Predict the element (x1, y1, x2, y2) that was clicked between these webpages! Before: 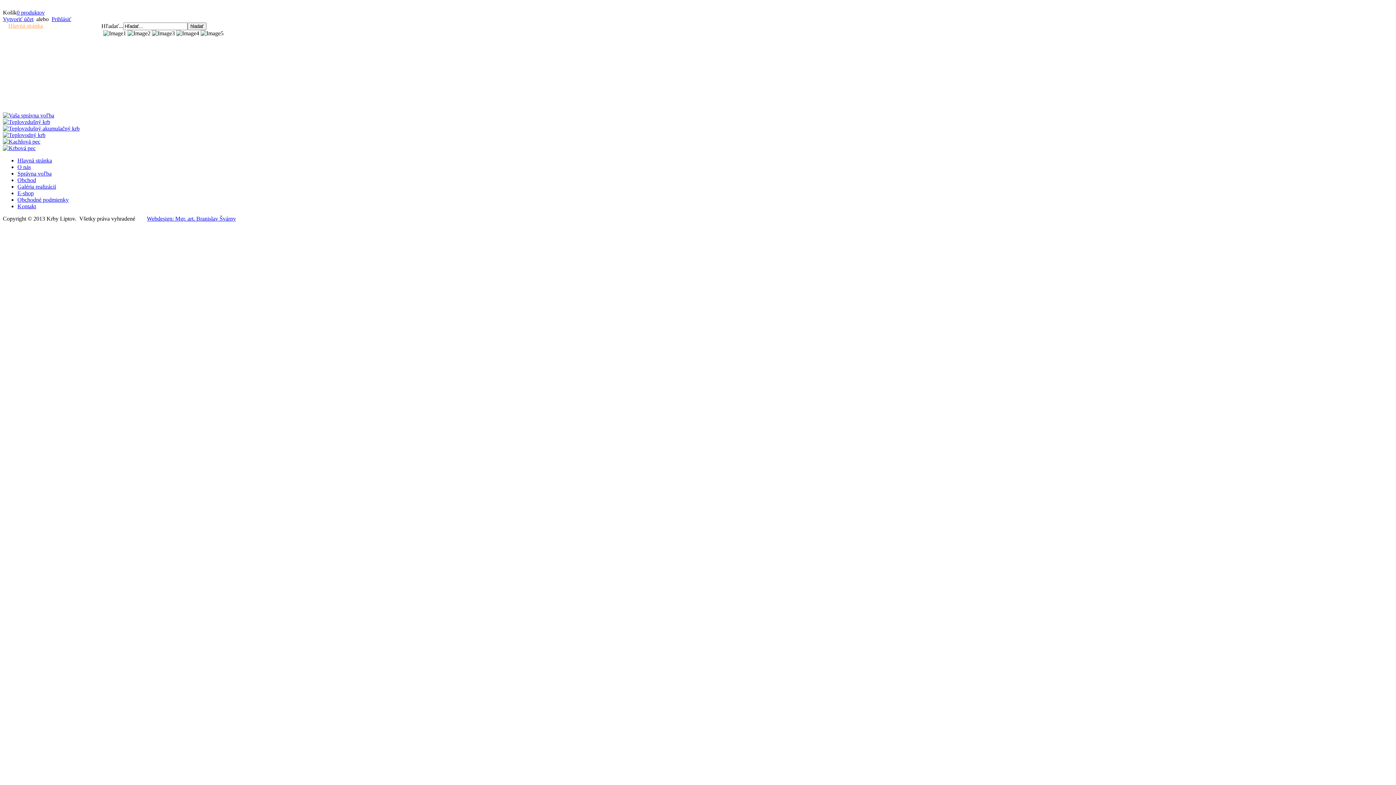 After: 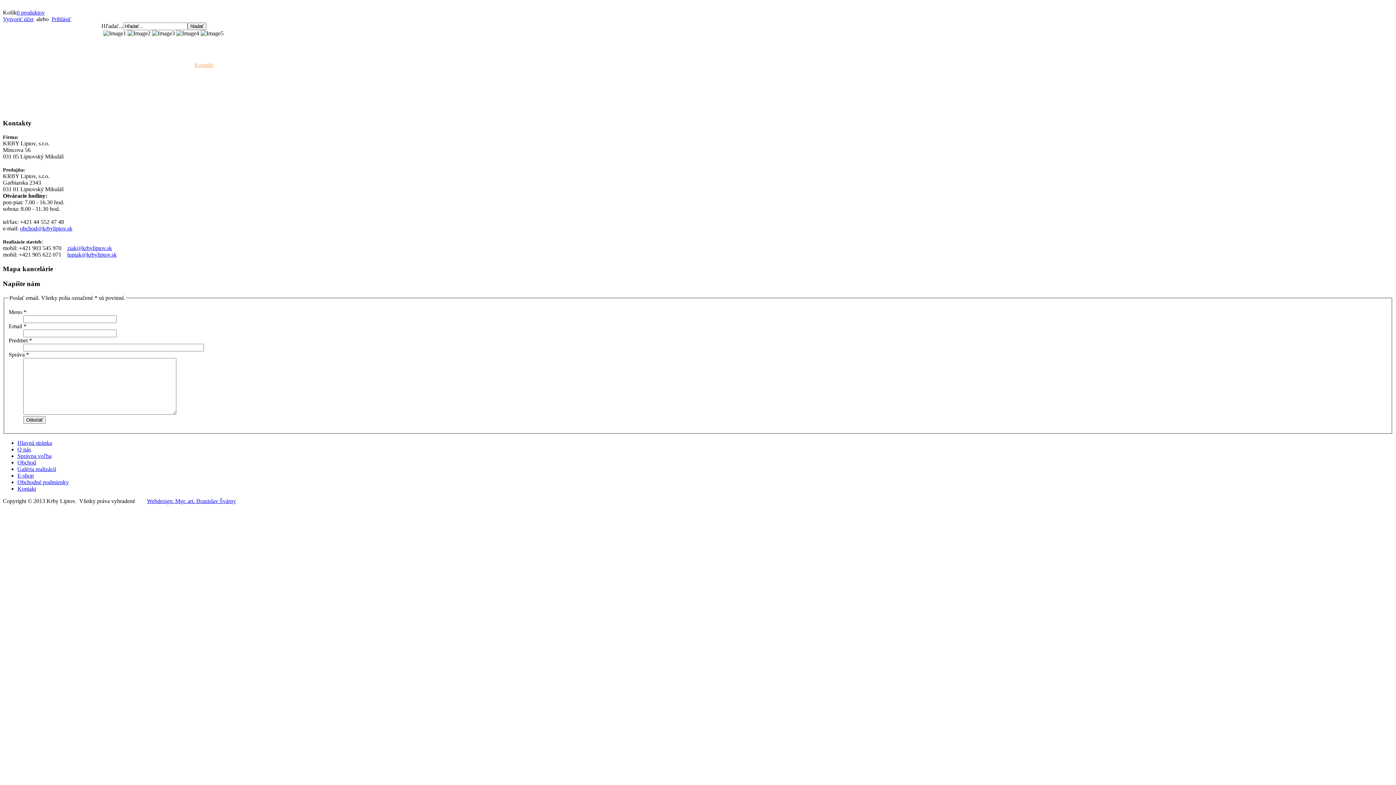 Action: label: Kontakt bbox: (194, 61, 213, 68)